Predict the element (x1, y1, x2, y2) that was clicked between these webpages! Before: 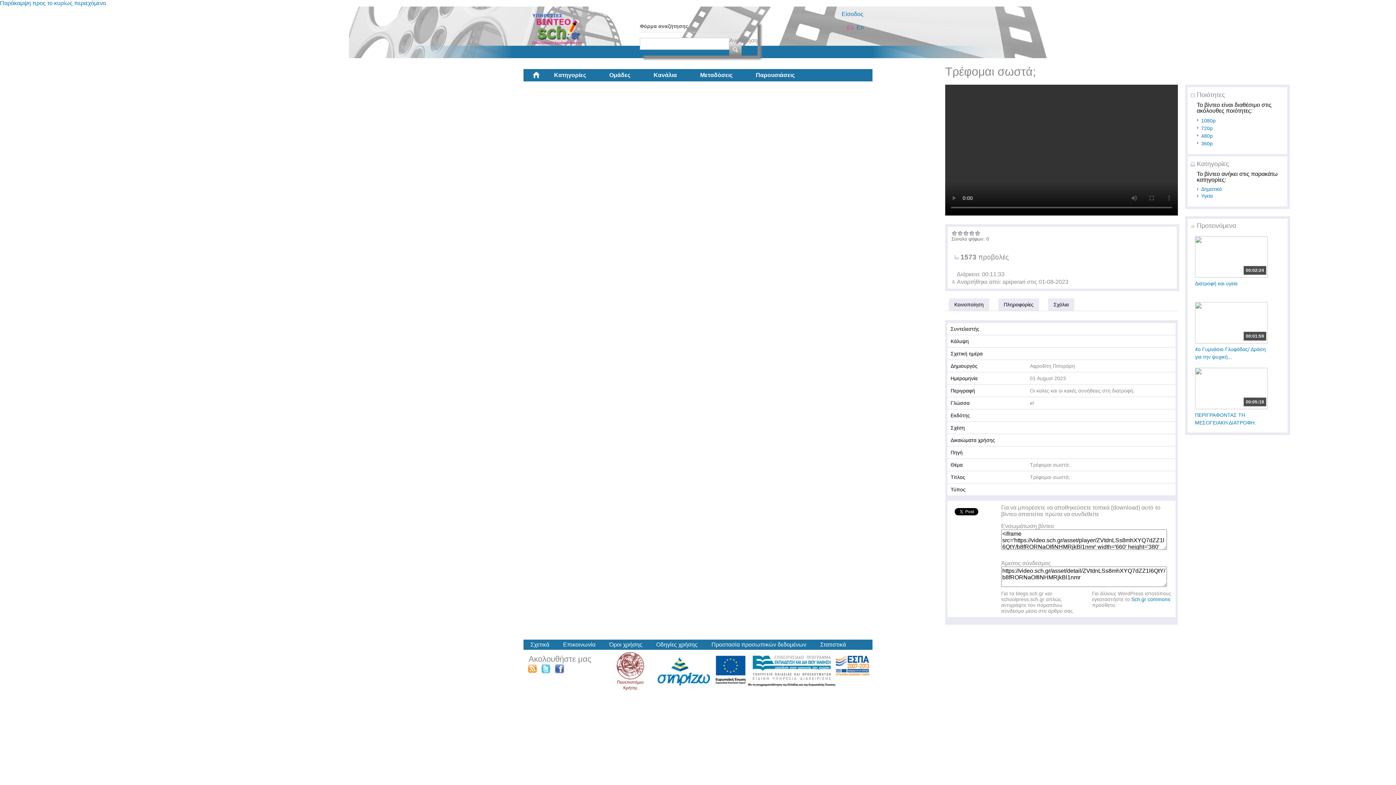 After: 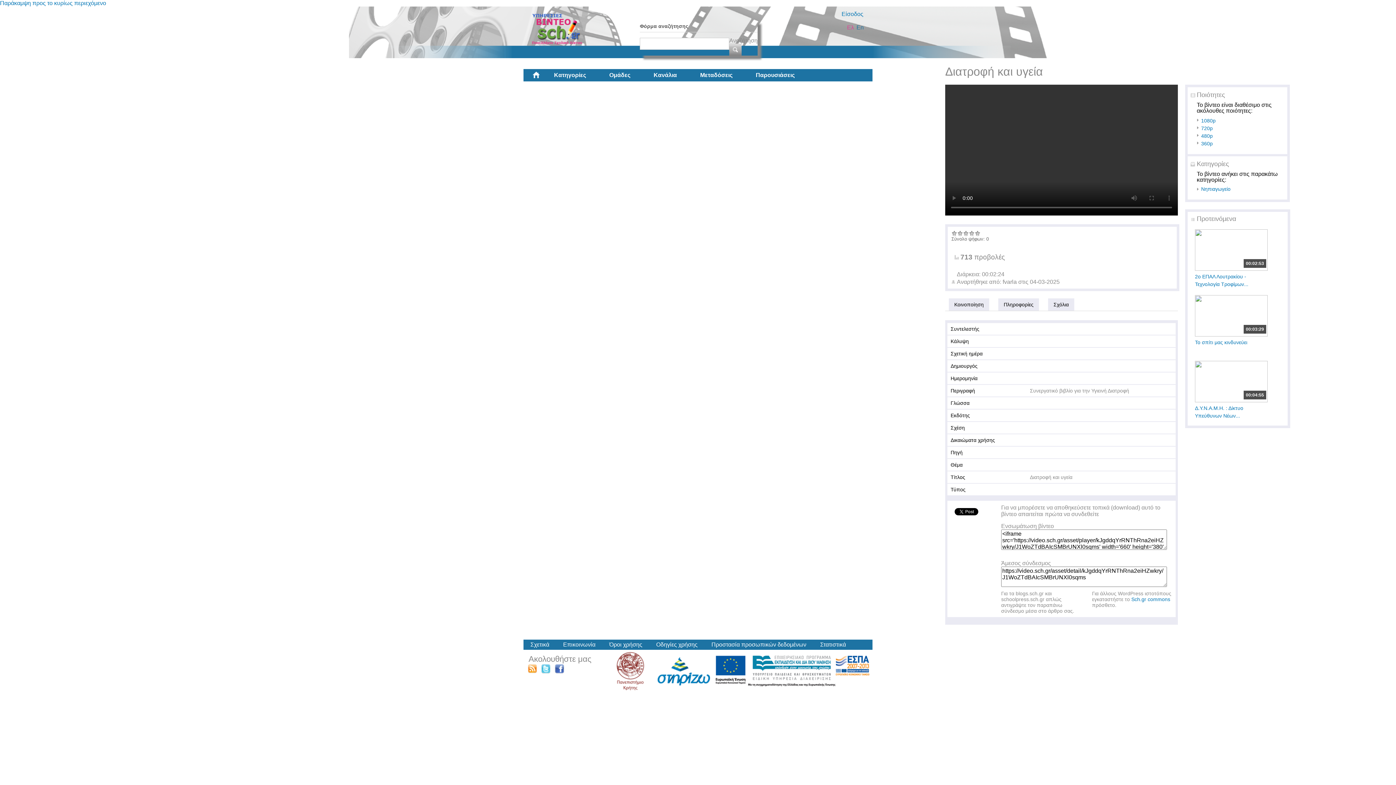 Action: bbox: (1195, 280, 1237, 286) label: Διατροφή και υγεία